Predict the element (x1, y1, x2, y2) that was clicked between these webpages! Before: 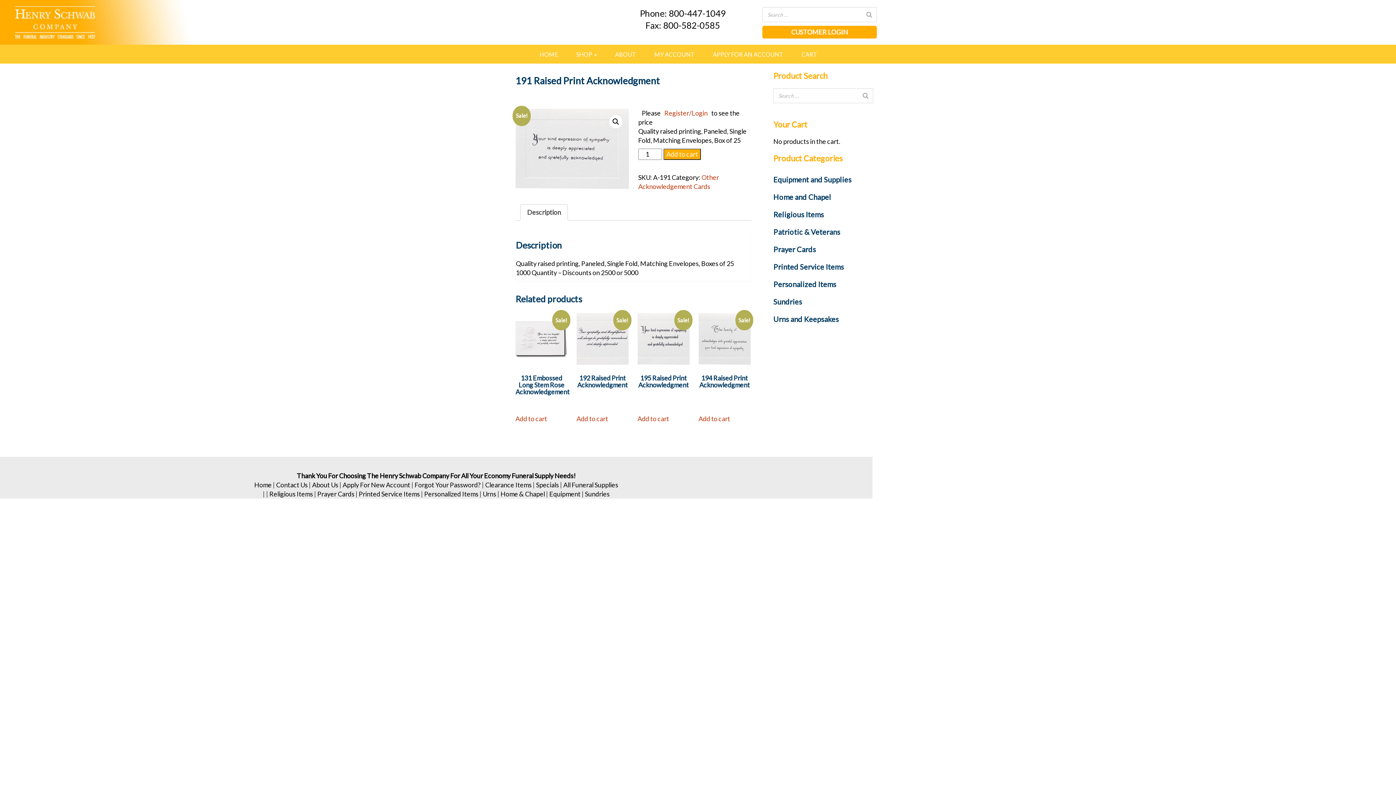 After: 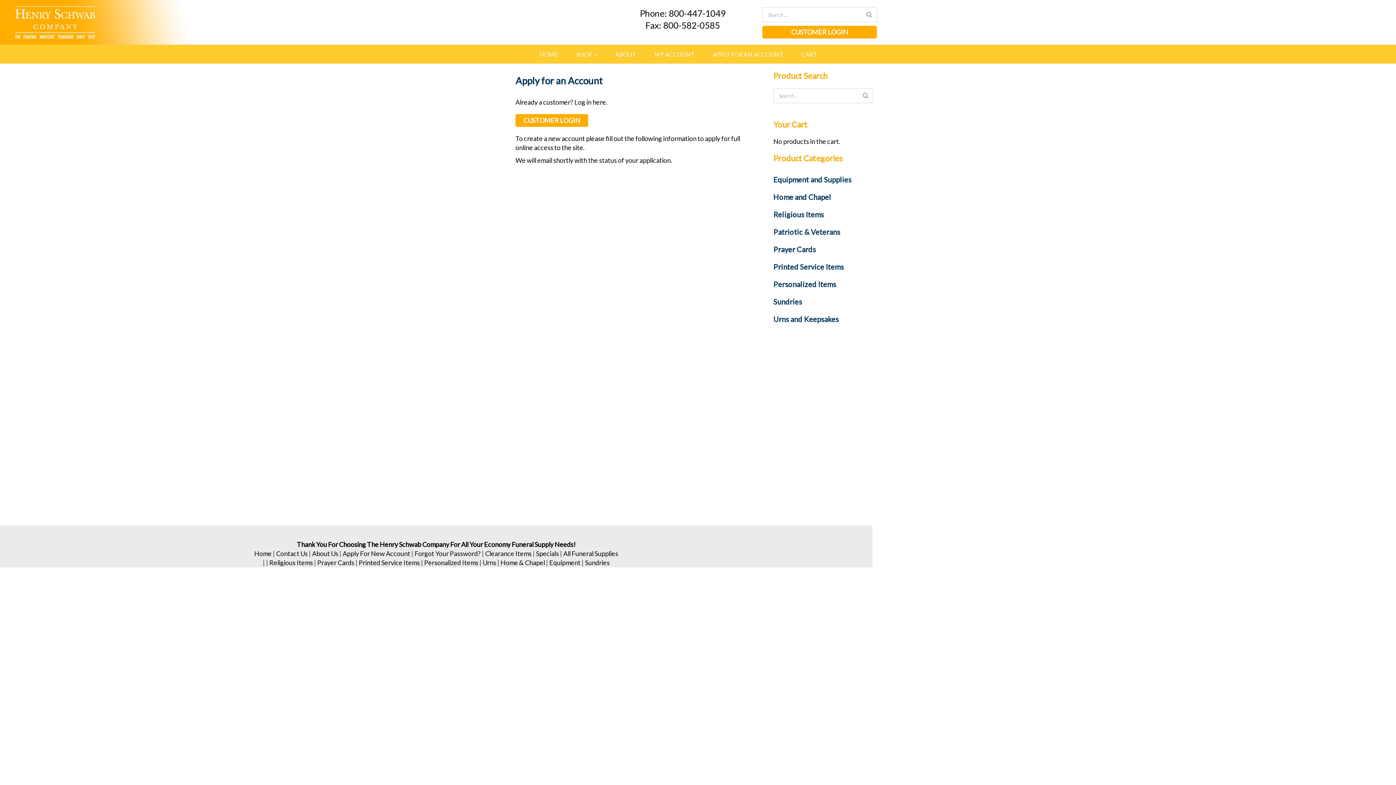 Action: label: Apply For New Account bbox: (342, 481, 410, 489)